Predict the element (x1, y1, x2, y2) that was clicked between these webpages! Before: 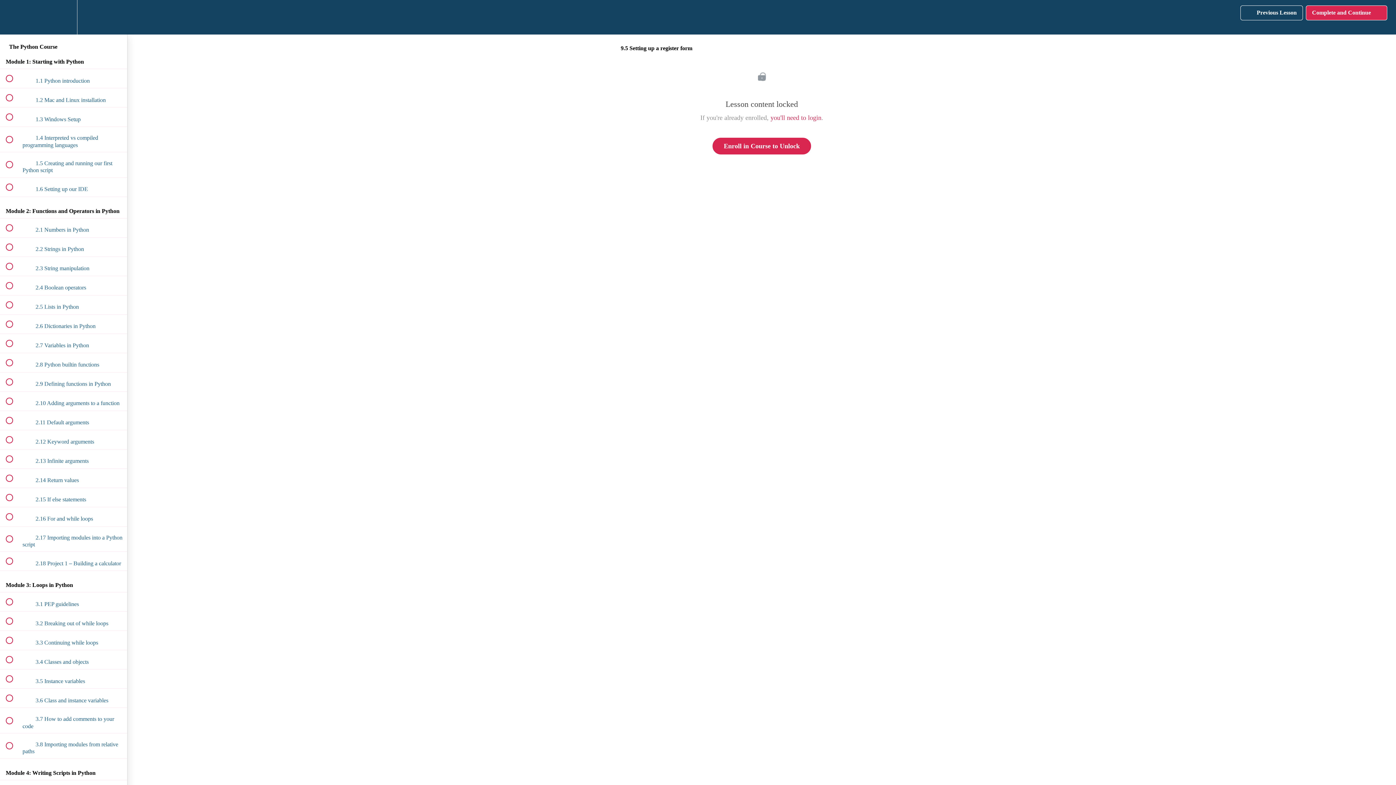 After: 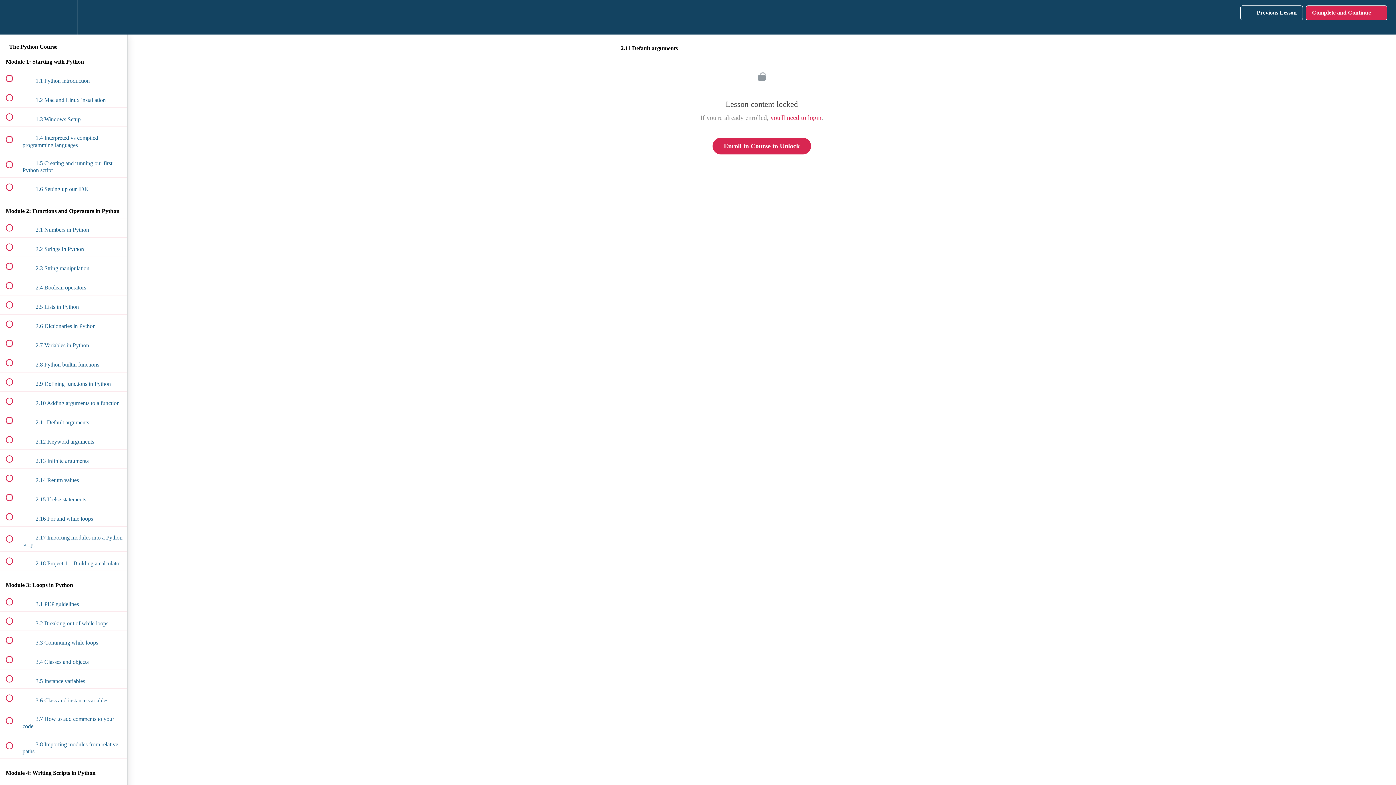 Action: label:  
 2.11 Default arguments bbox: (0, 411, 127, 430)